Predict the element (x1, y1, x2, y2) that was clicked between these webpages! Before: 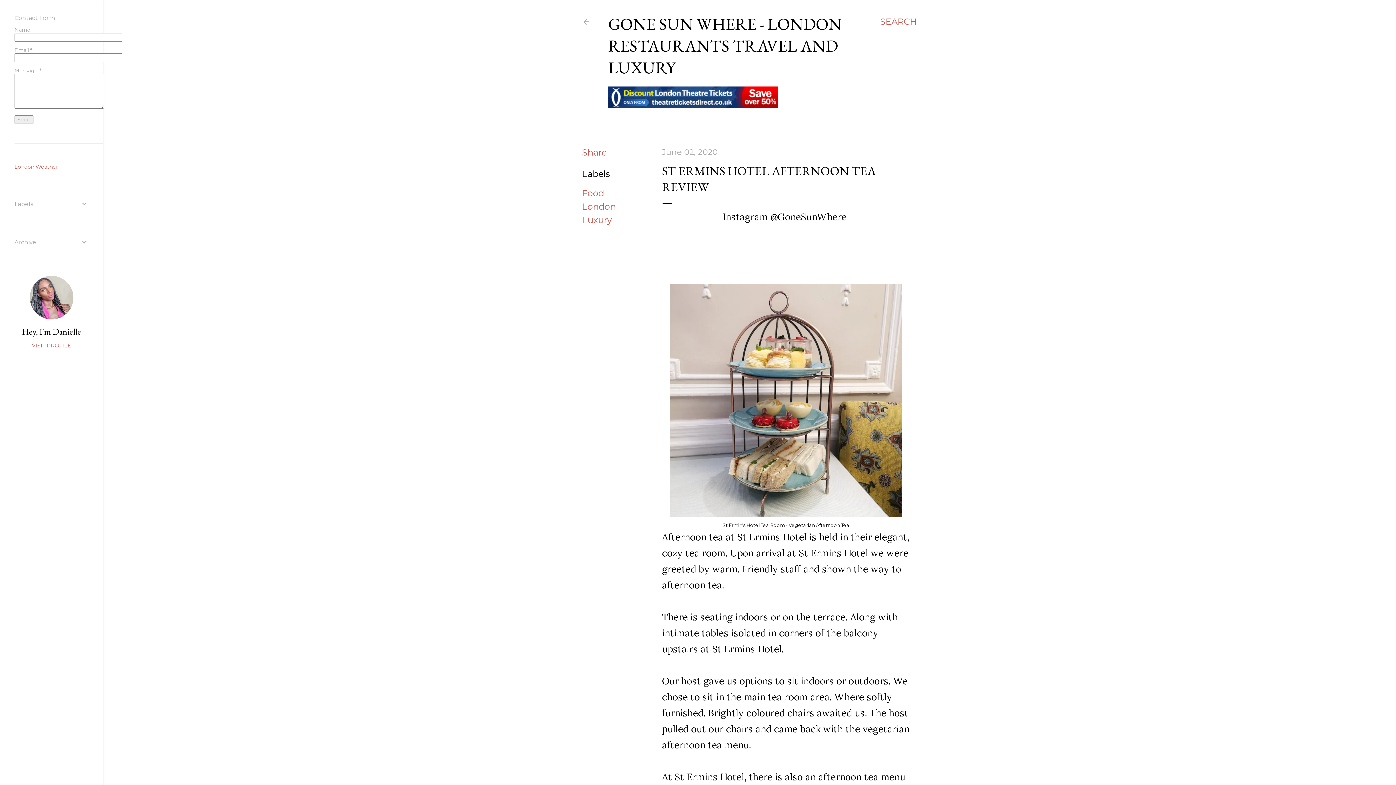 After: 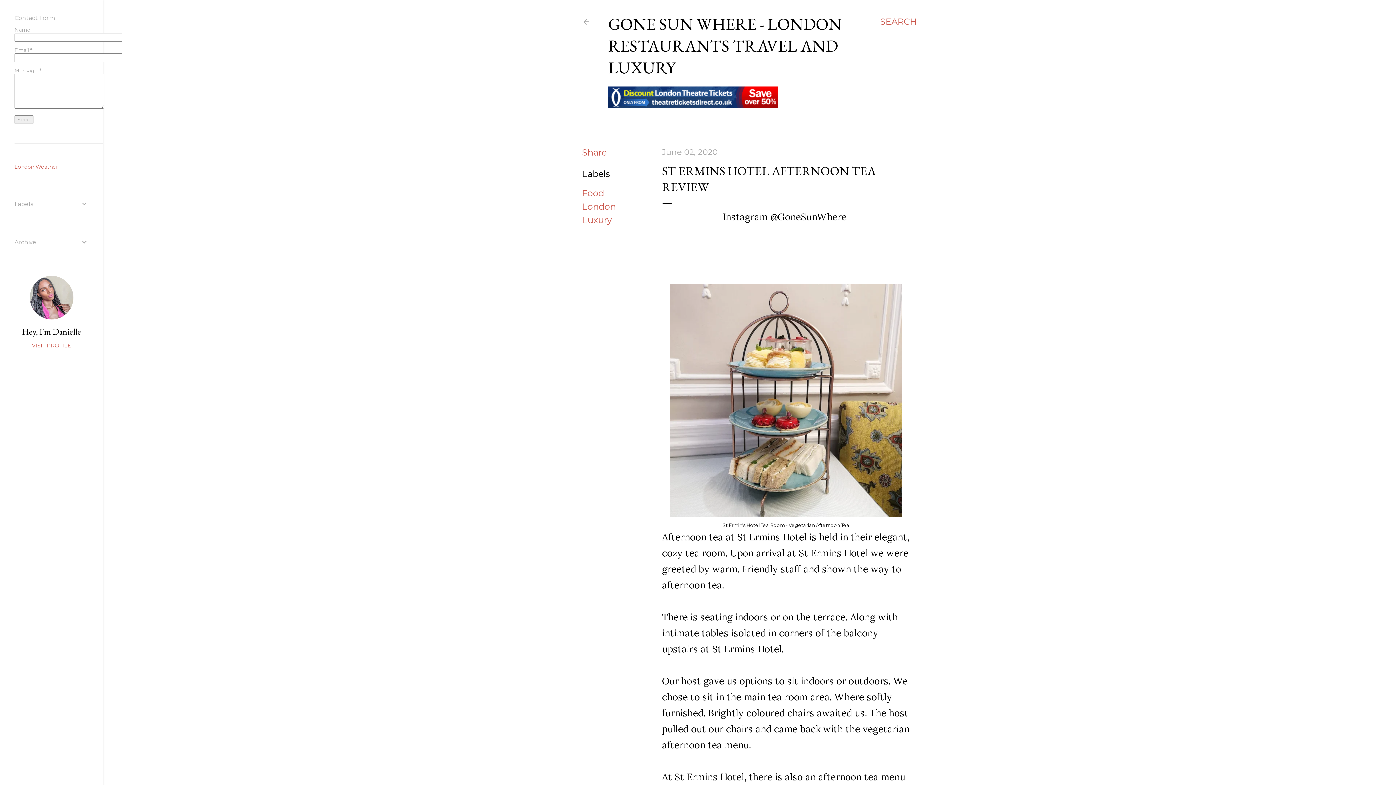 Action: bbox: (662, 147, 717, 157) label: June 02, 2020